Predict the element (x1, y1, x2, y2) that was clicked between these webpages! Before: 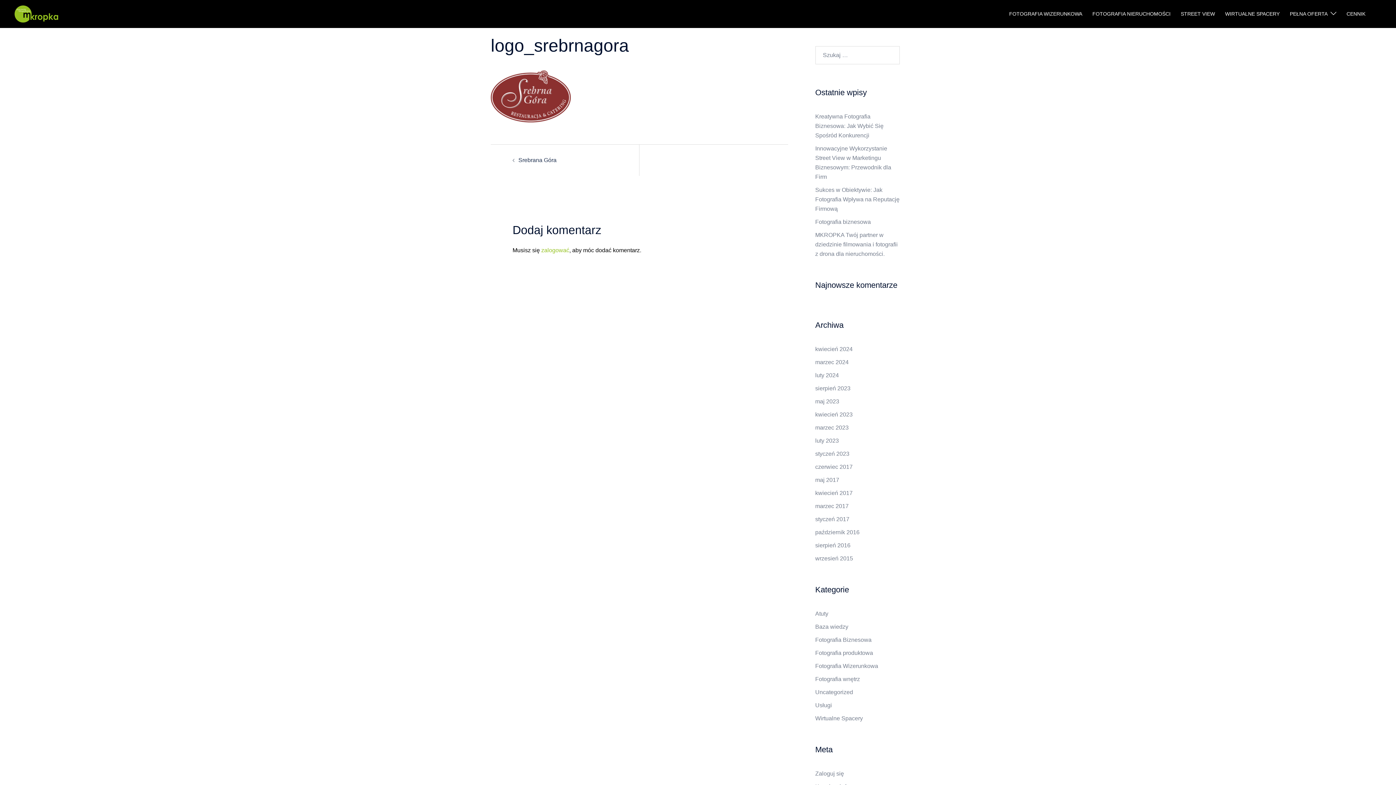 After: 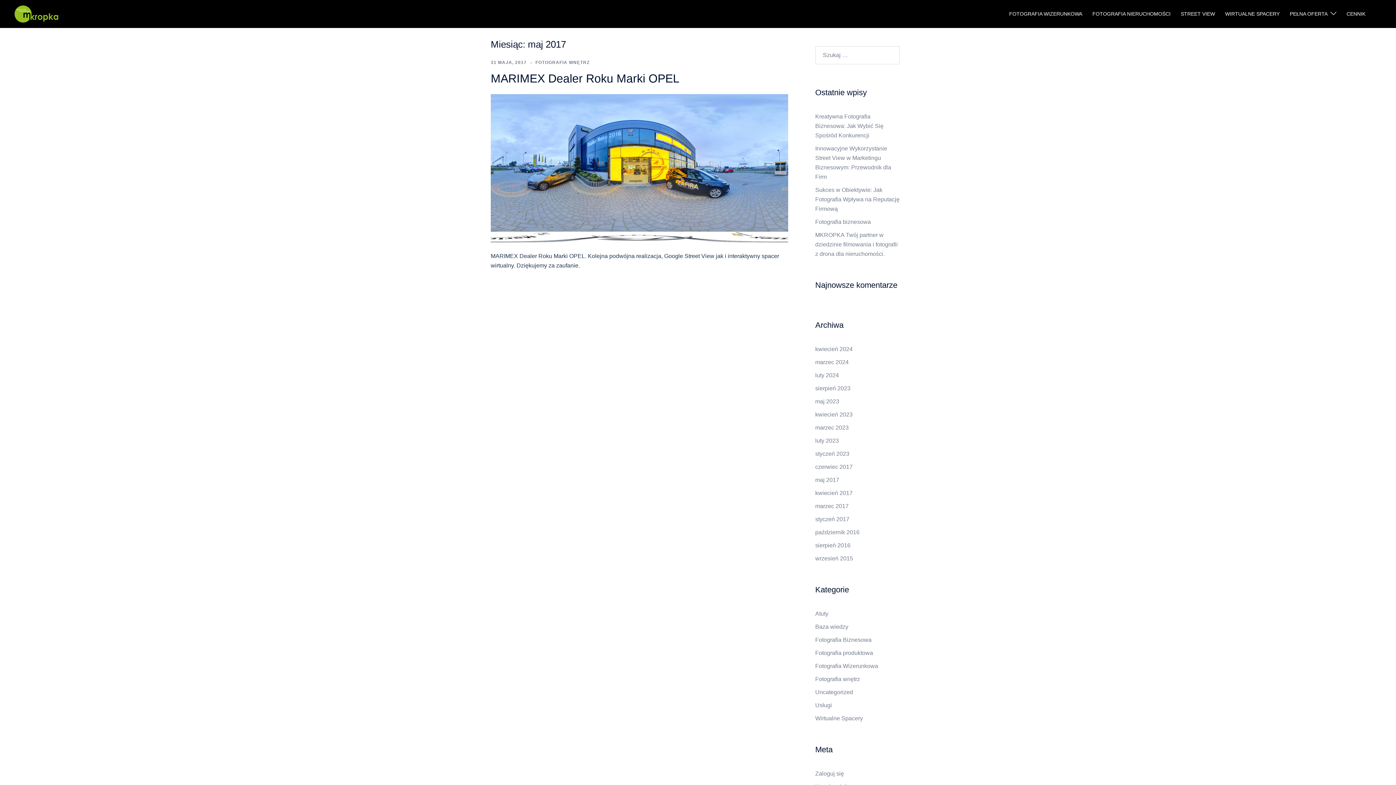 Action: label: maj 2017 bbox: (815, 477, 839, 483)